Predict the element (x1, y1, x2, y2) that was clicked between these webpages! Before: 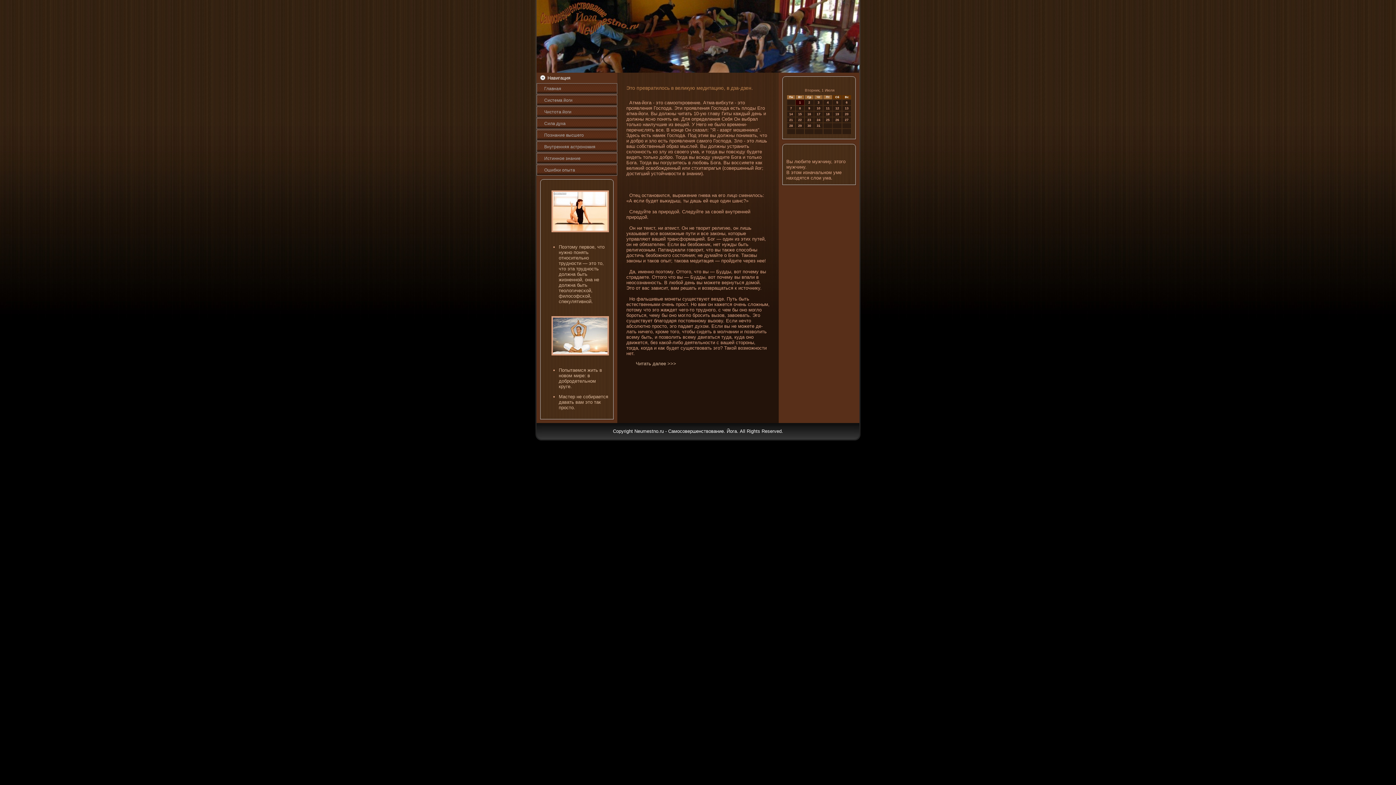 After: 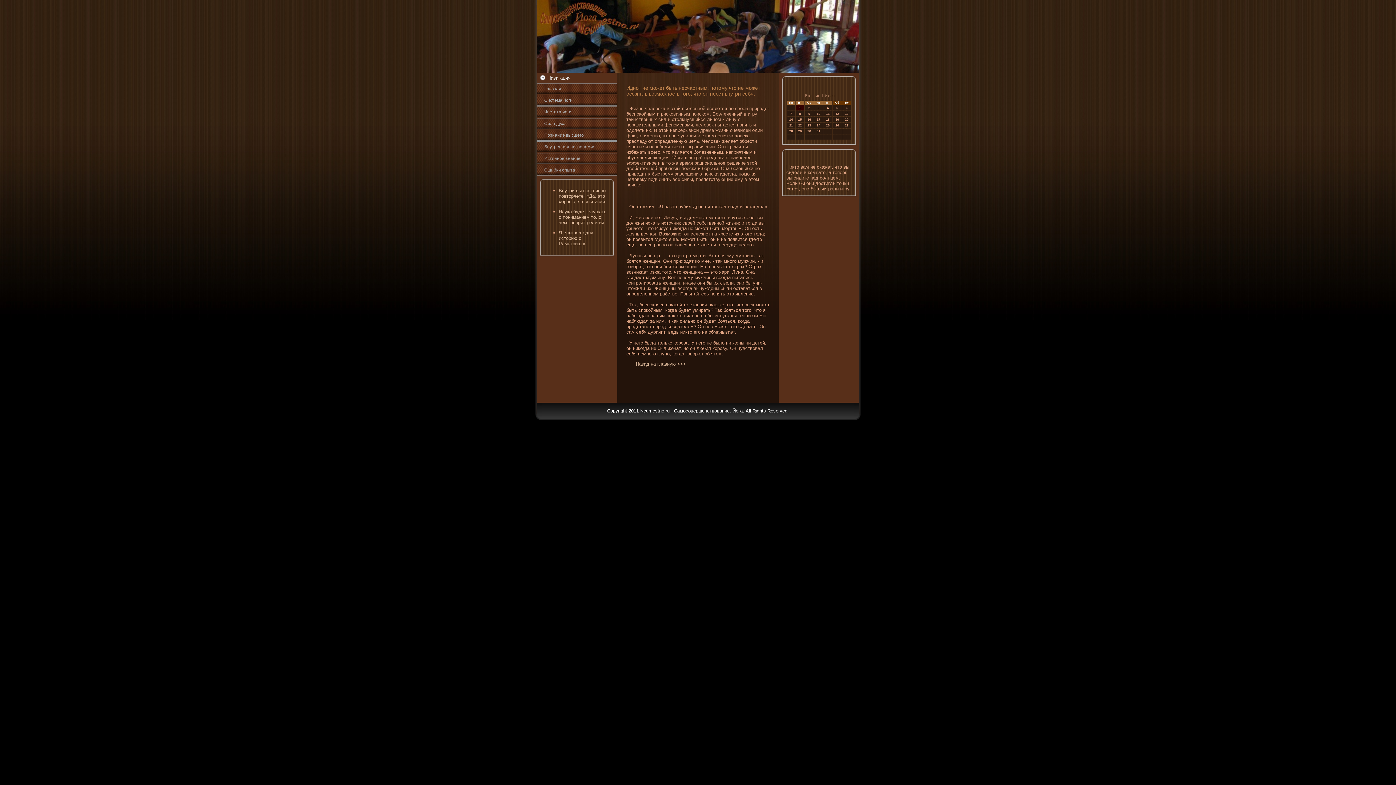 Action: label: Сила духа bbox: (536, 118, 617, 129)